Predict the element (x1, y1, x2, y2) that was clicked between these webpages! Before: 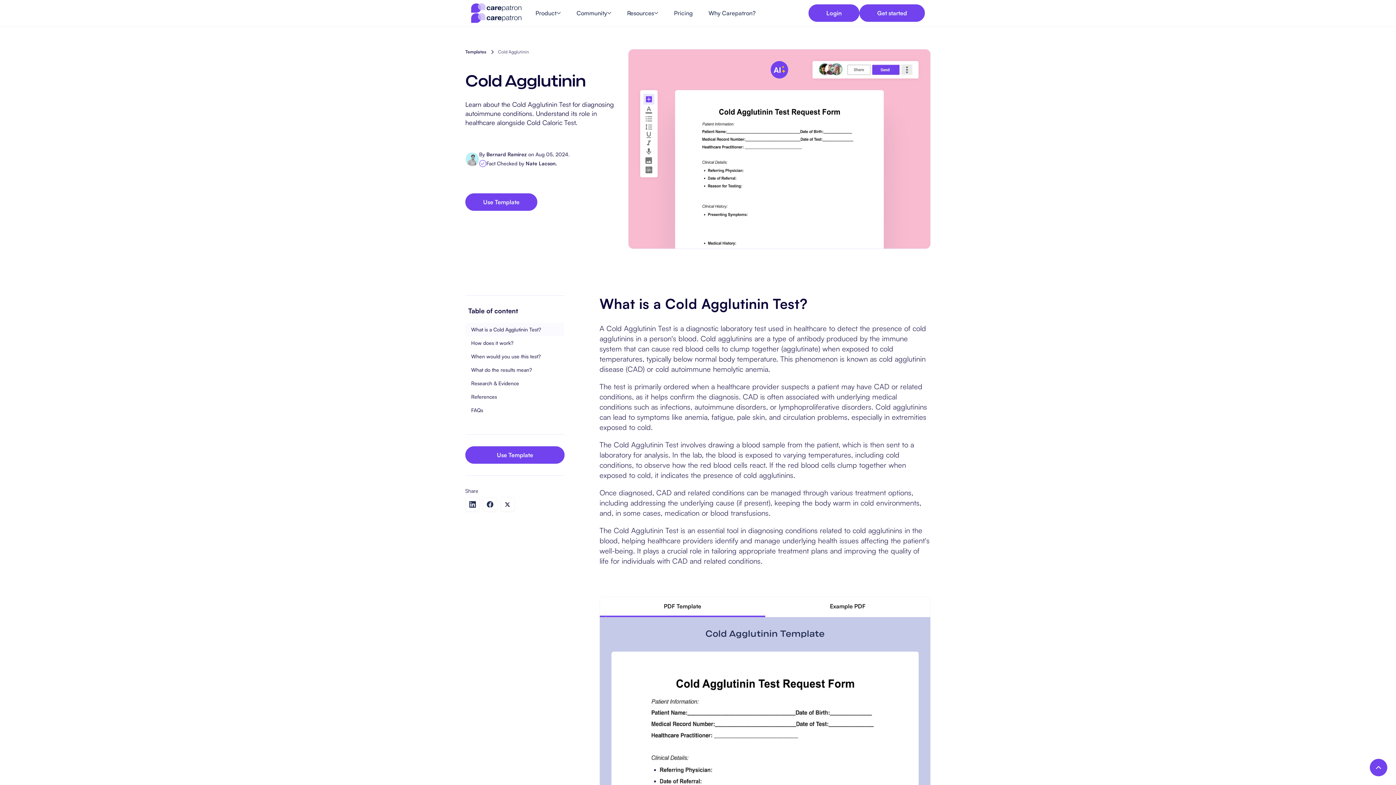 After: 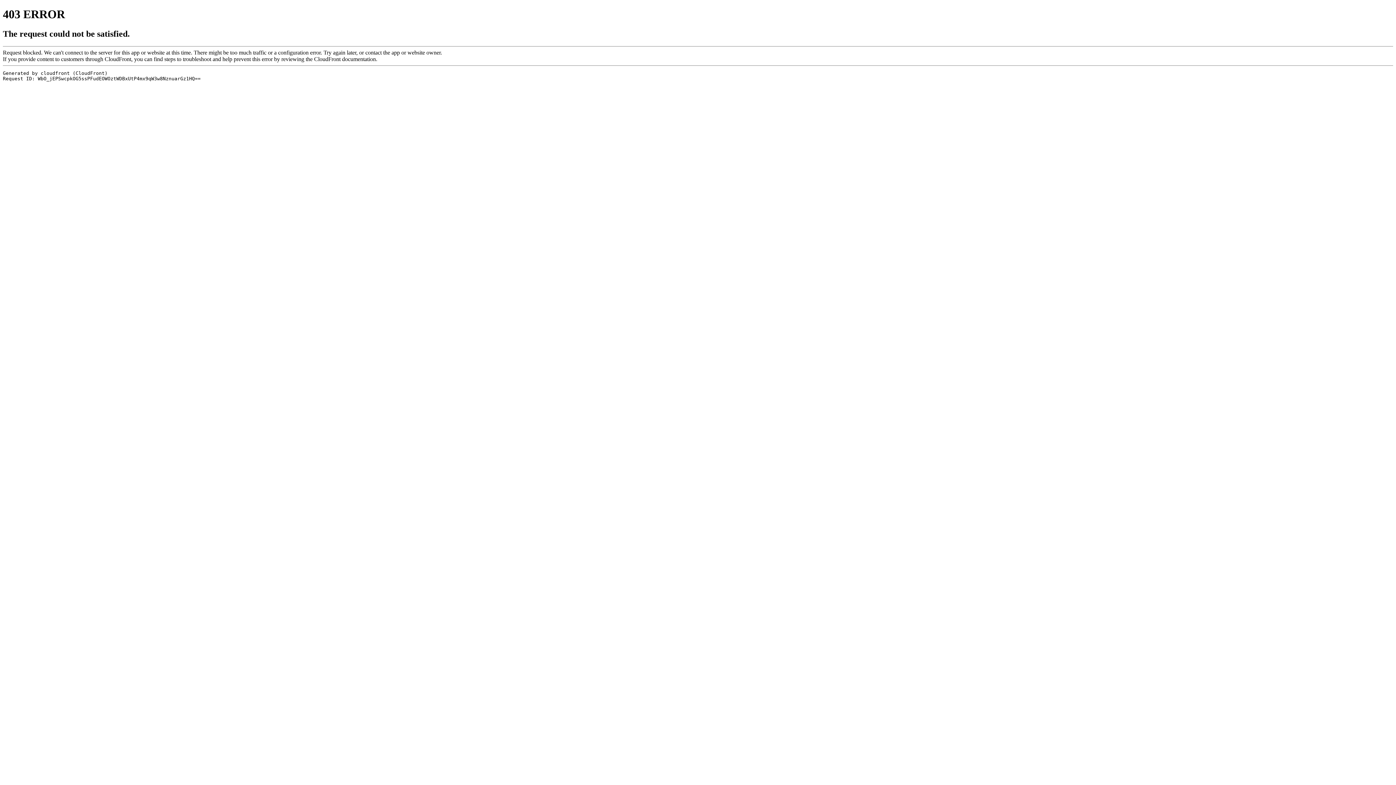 Action: label: Login bbox: (808, 4, 859, 21)